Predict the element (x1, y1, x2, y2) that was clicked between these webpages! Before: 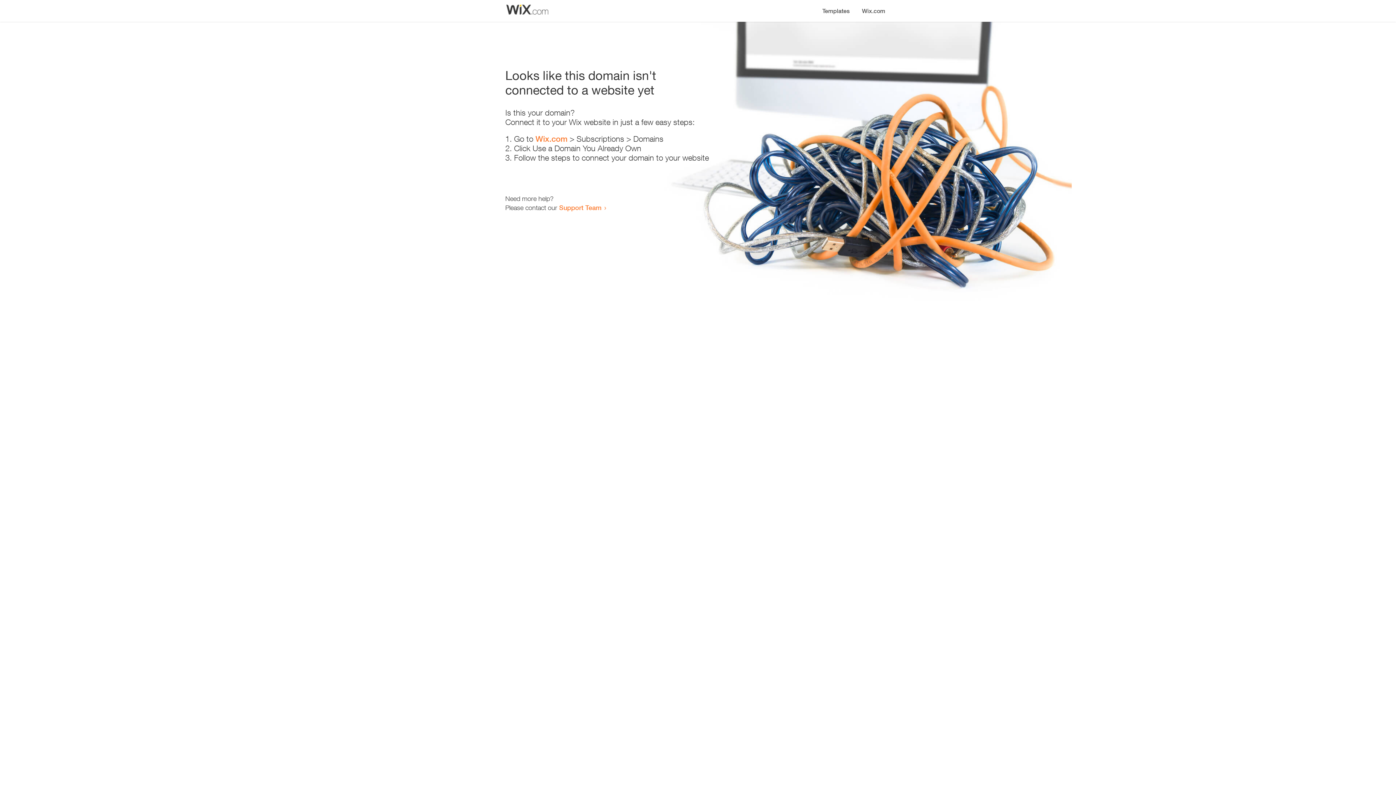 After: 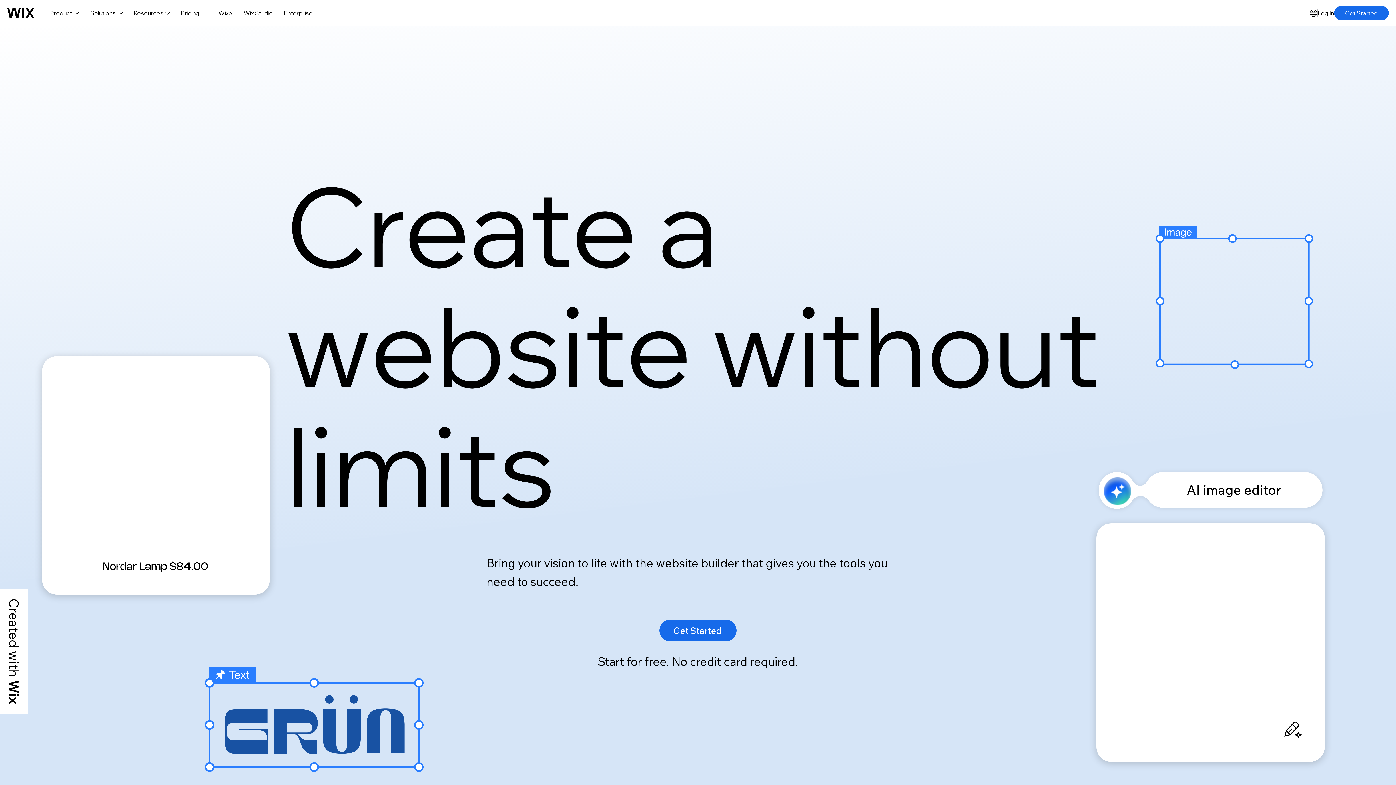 Action: bbox: (856, 0, 890, 14) label: Wix.com